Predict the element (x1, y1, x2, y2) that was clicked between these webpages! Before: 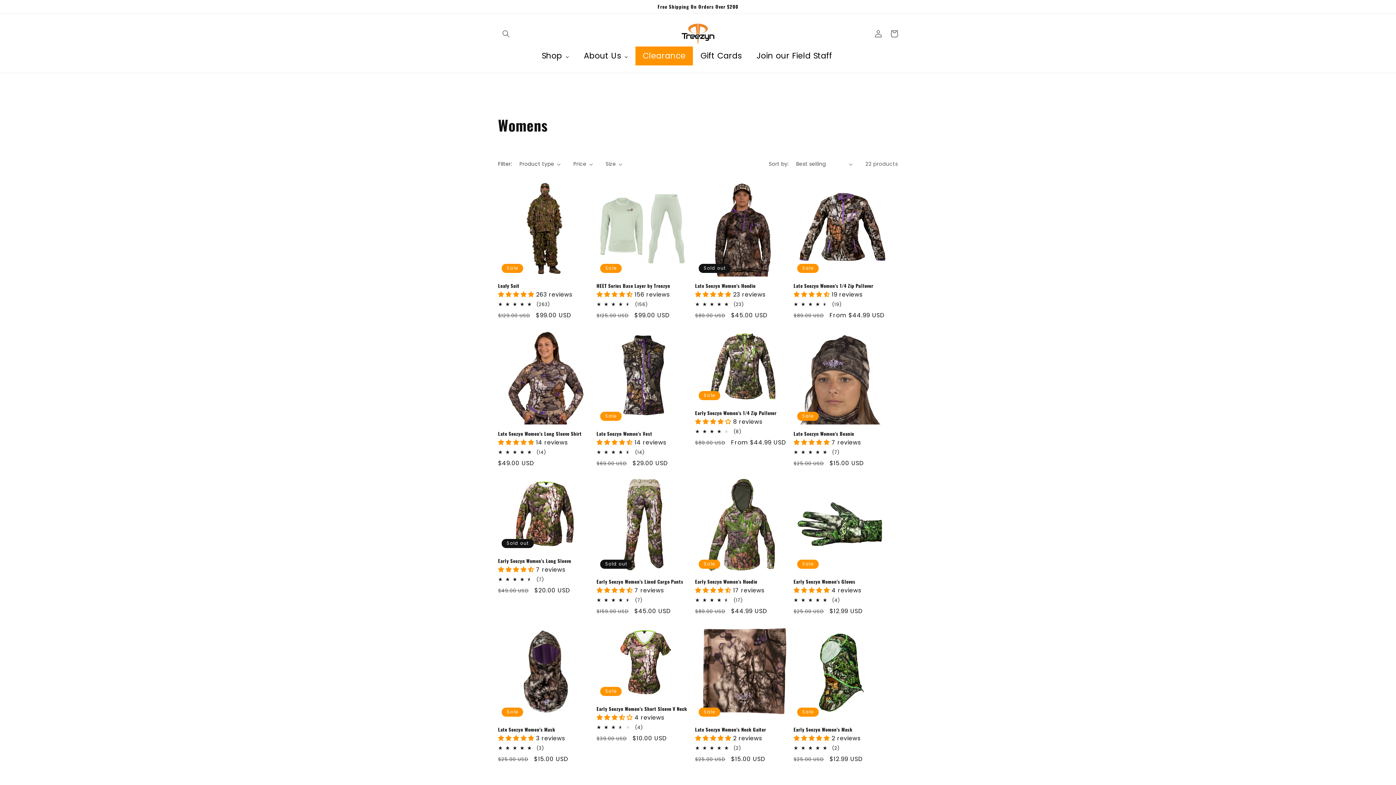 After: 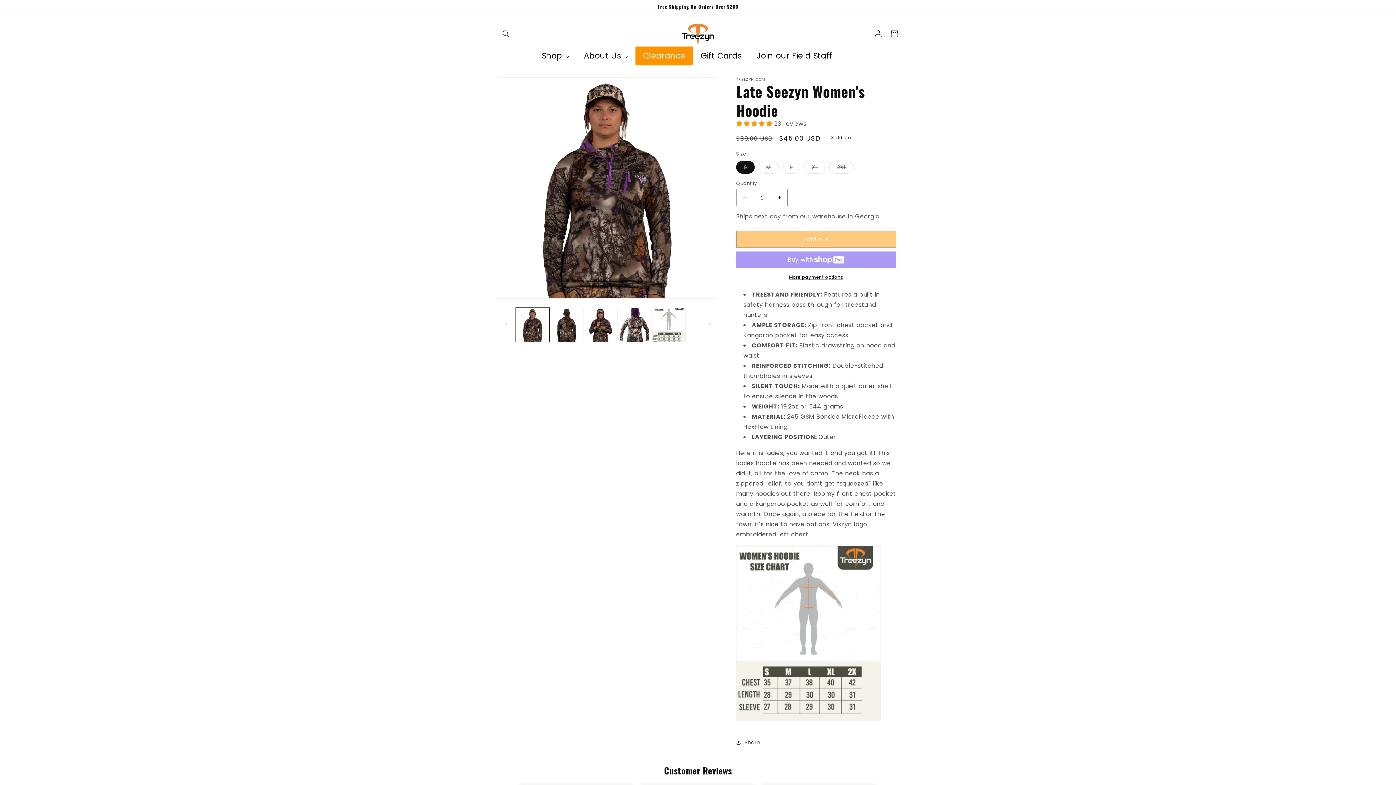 Action: label: Late Seezyn Women's Hoodie bbox: (695, 282, 790, 288)